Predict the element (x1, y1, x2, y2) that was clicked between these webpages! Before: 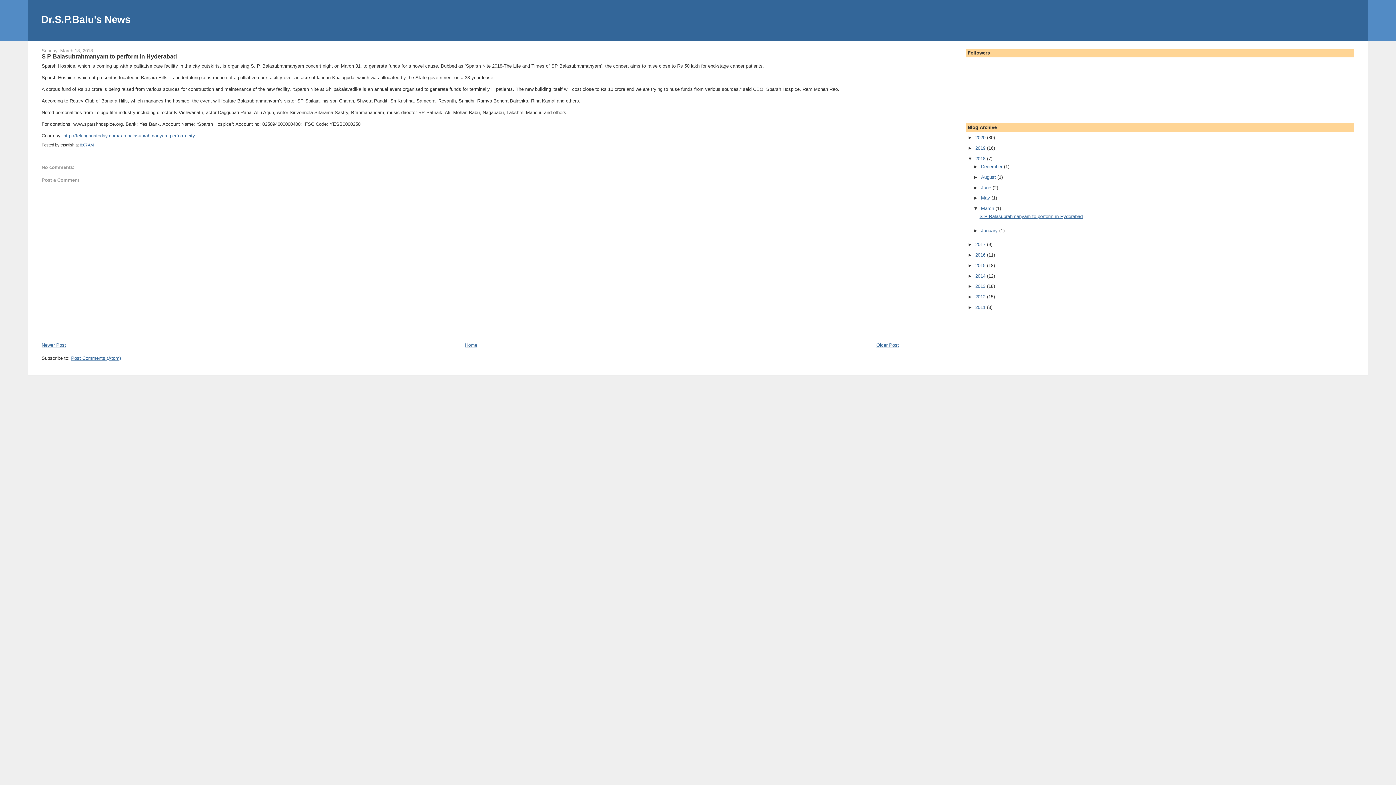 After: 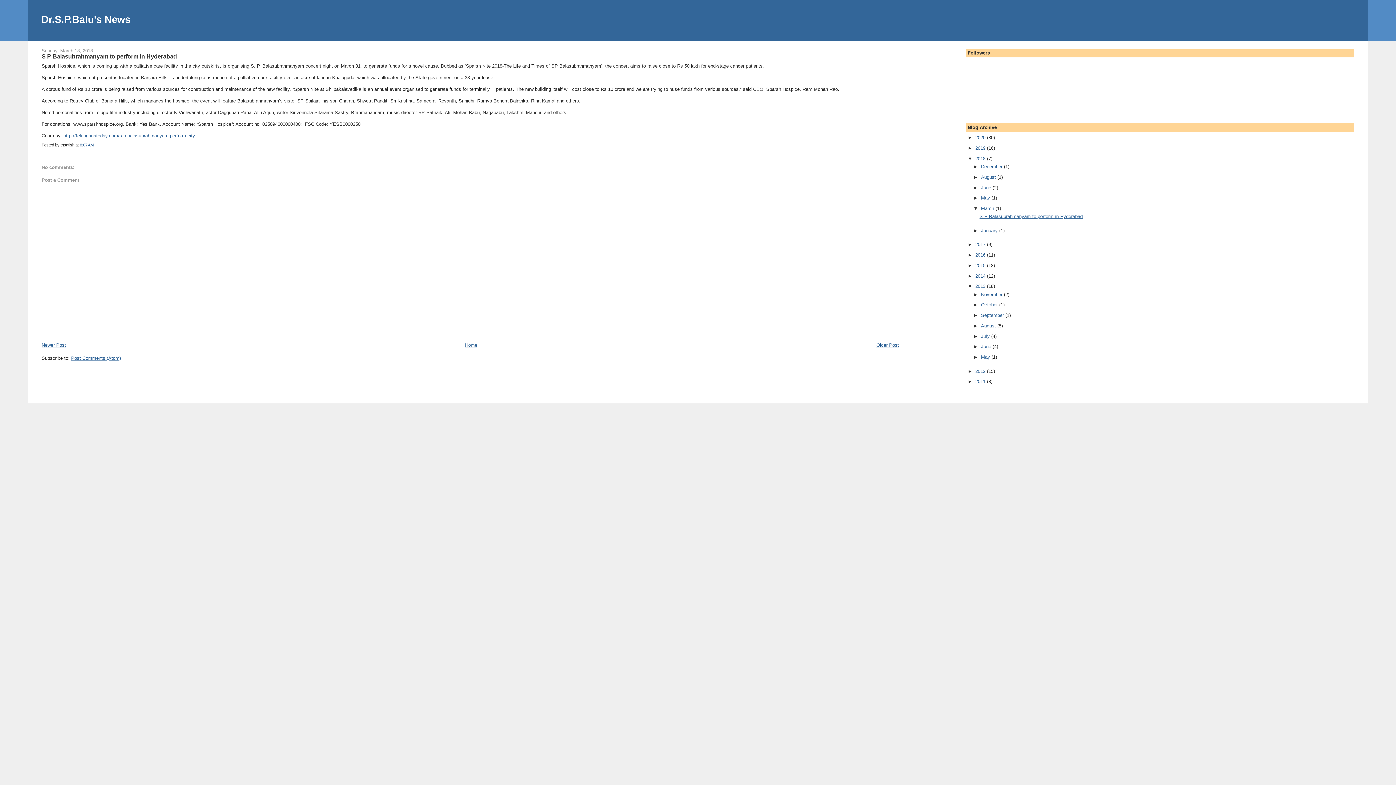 Action: label: ►   bbox: (967, 283, 975, 289)